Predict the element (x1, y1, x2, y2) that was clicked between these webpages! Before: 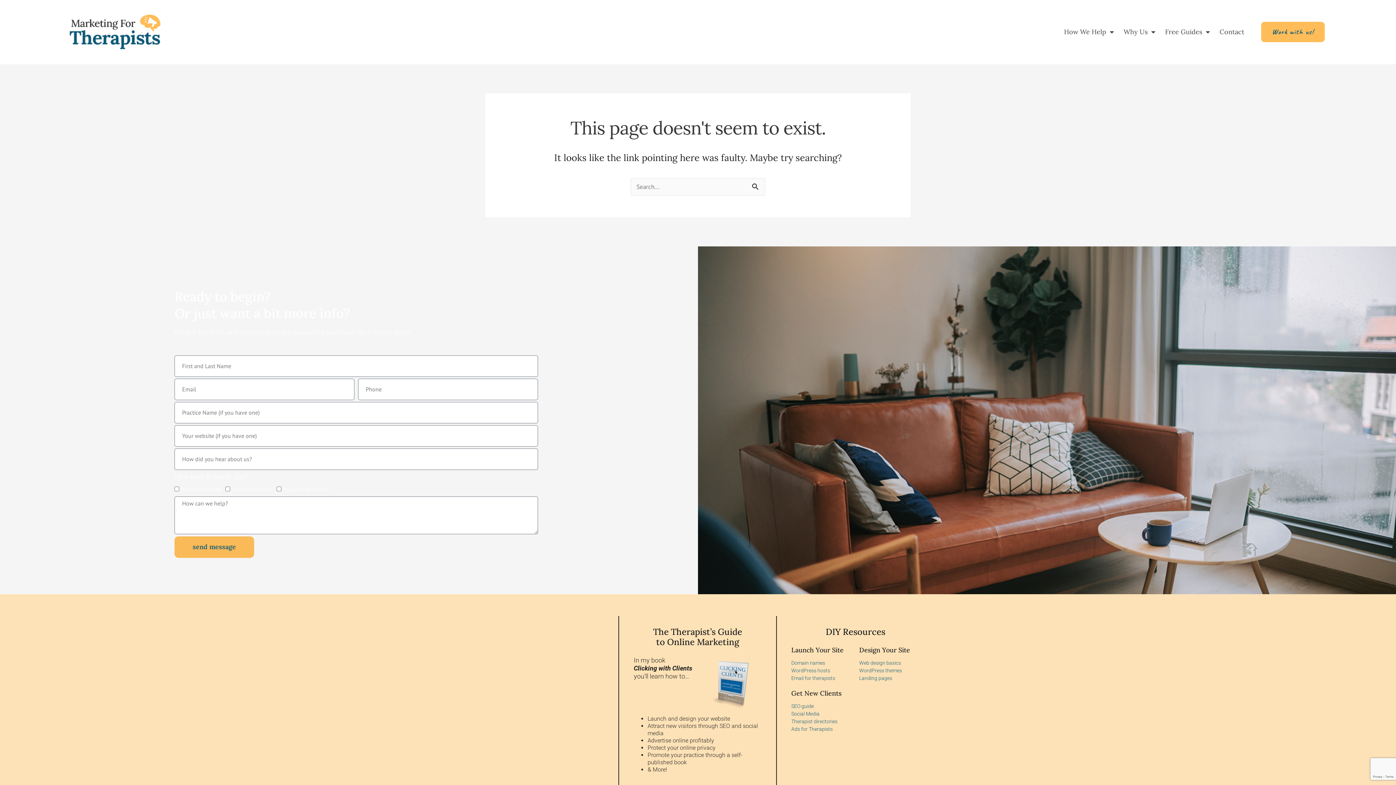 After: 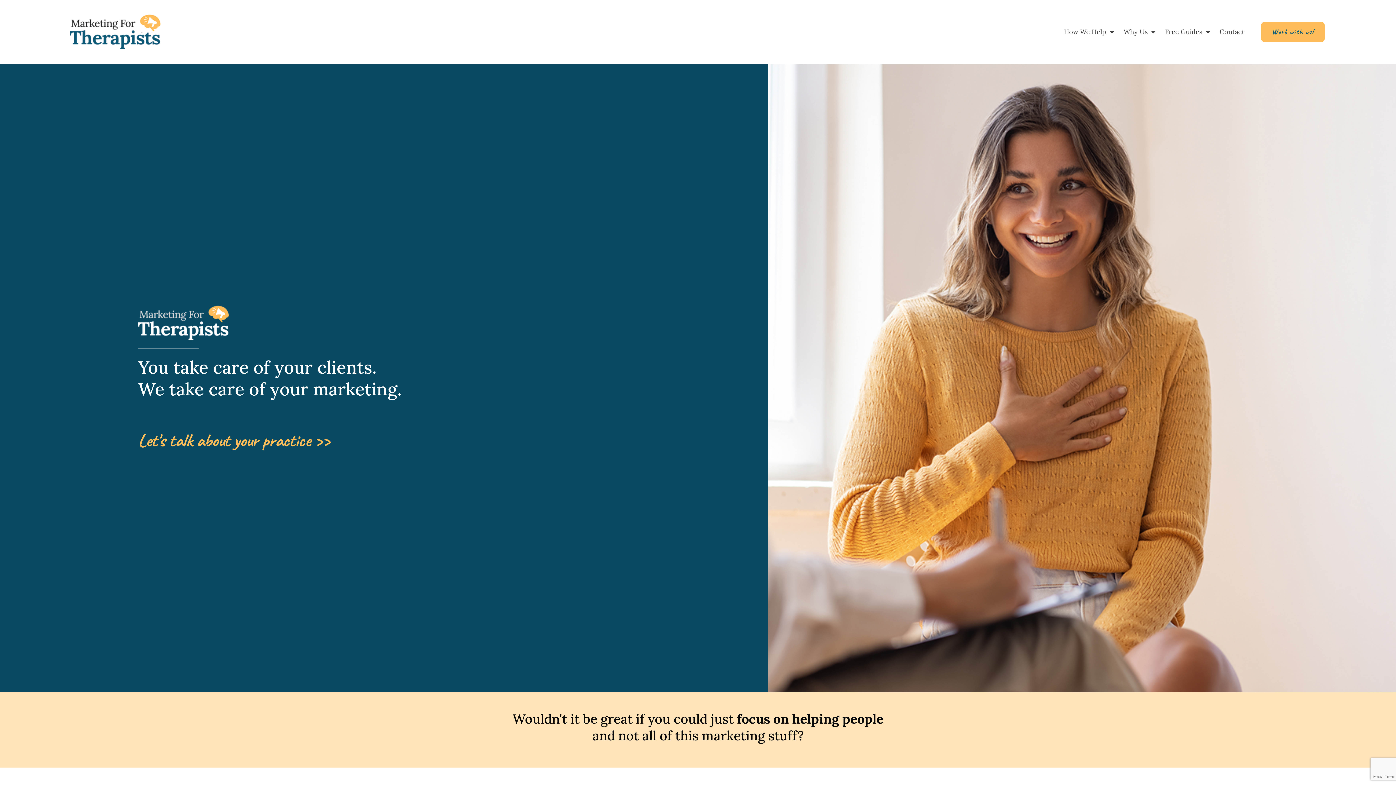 Action: bbox: (69, 13, 160, 50)